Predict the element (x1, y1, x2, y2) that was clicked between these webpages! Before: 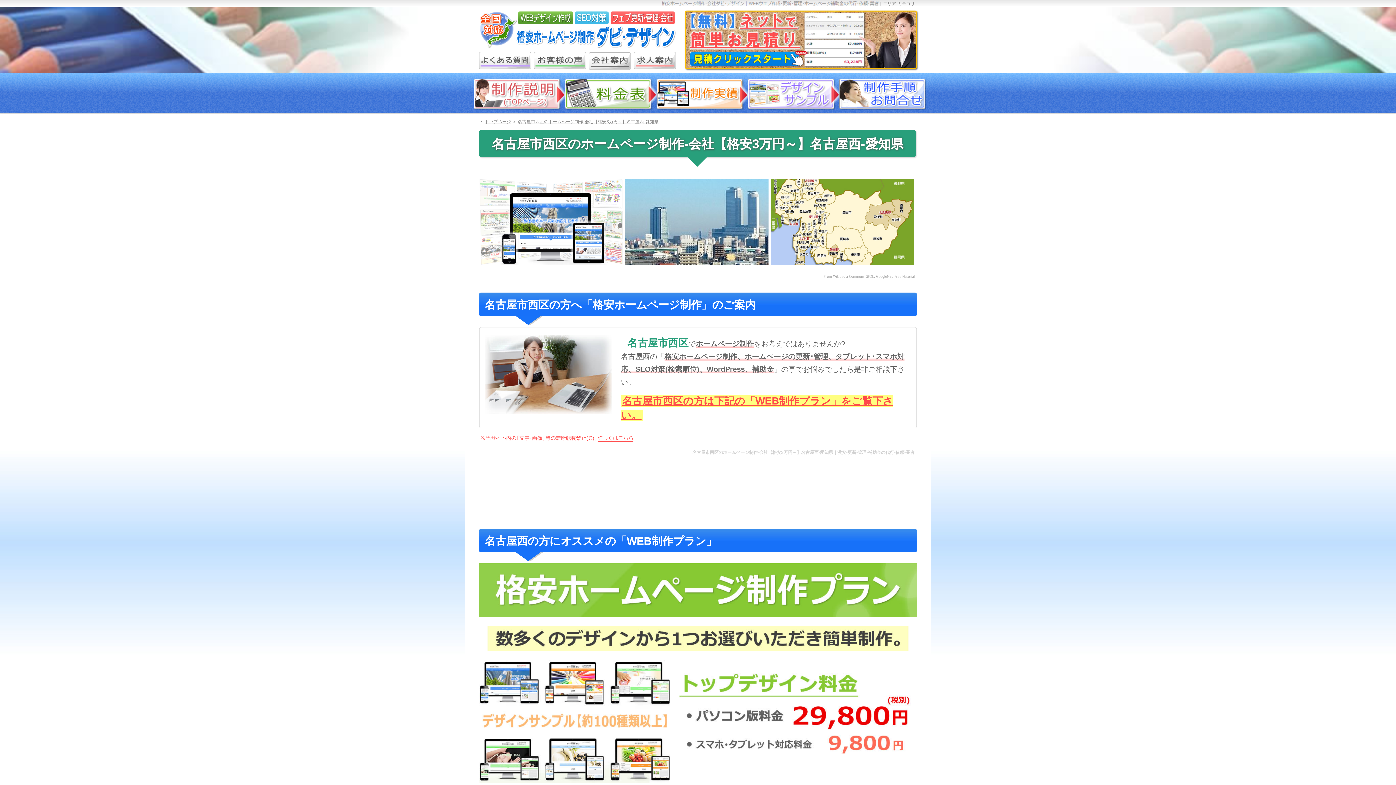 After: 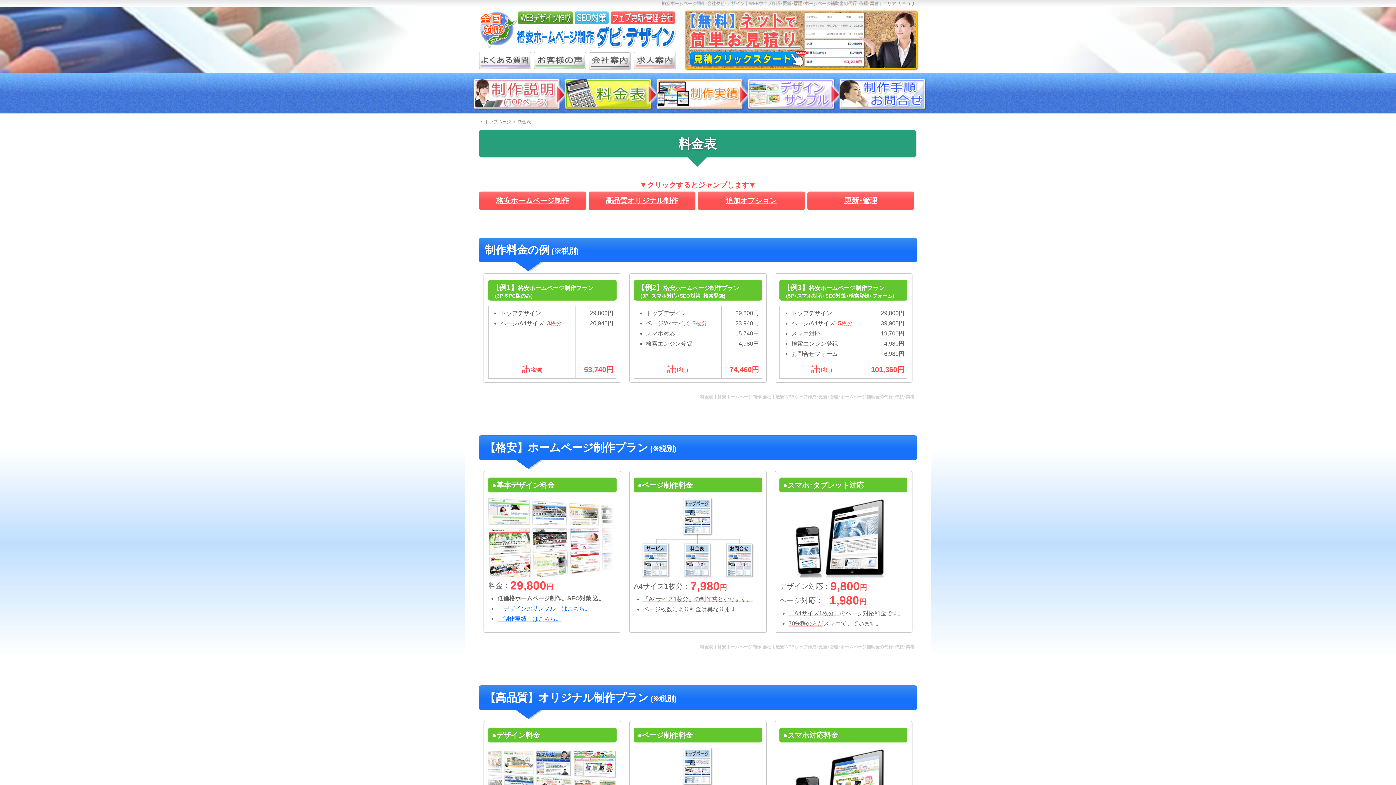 Action: bbox: (565, 103, 656, 110)